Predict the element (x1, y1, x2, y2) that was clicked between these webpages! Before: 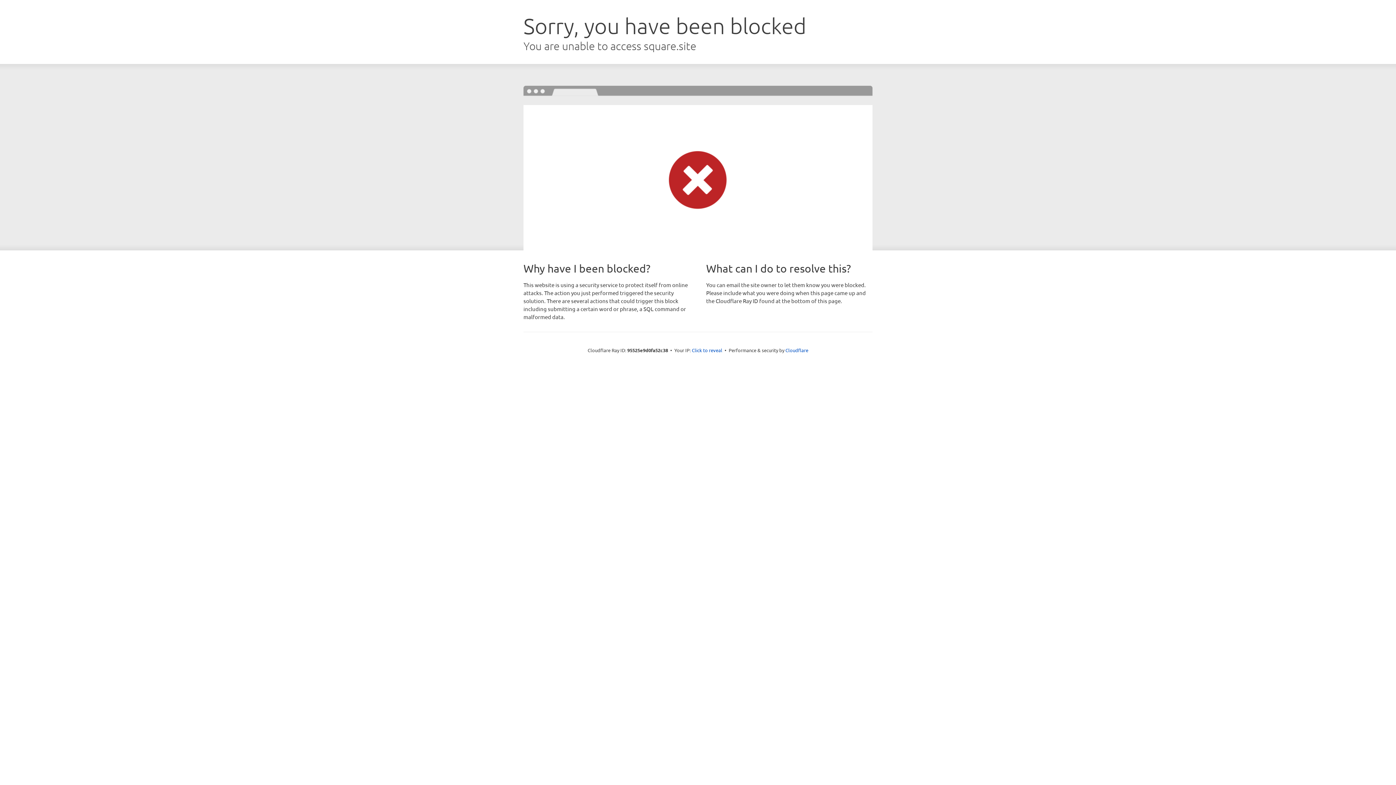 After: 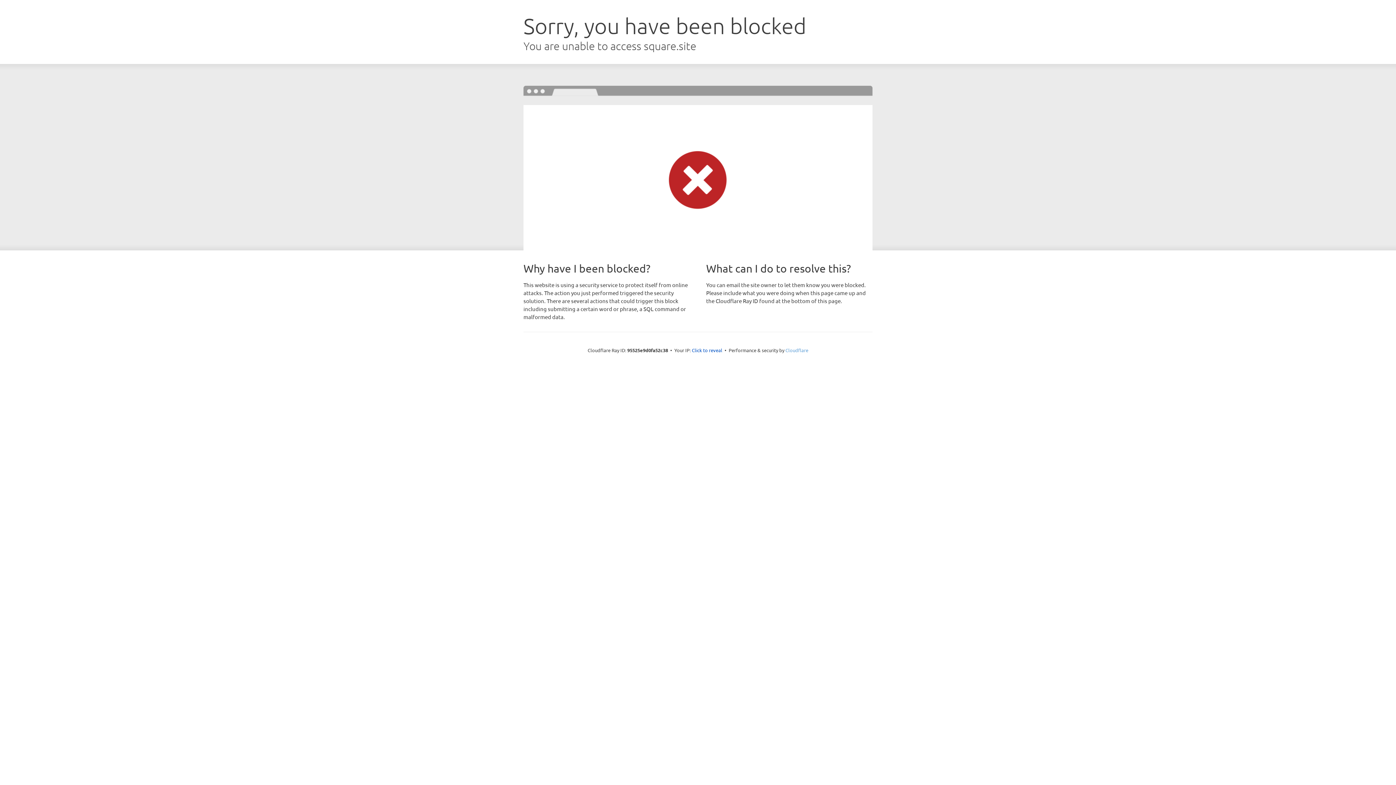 Action: label: Cloudflare bbox: (785, 347, 808, 353)